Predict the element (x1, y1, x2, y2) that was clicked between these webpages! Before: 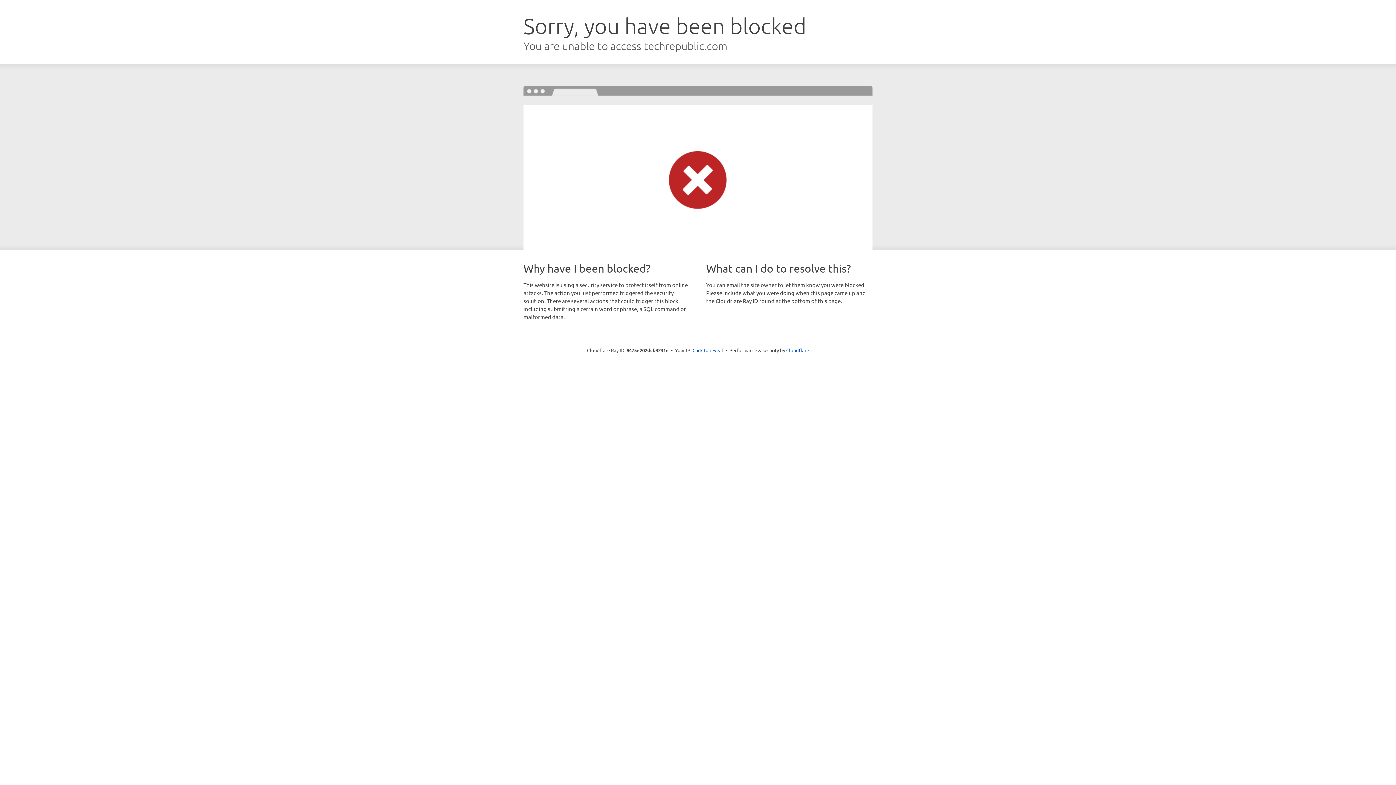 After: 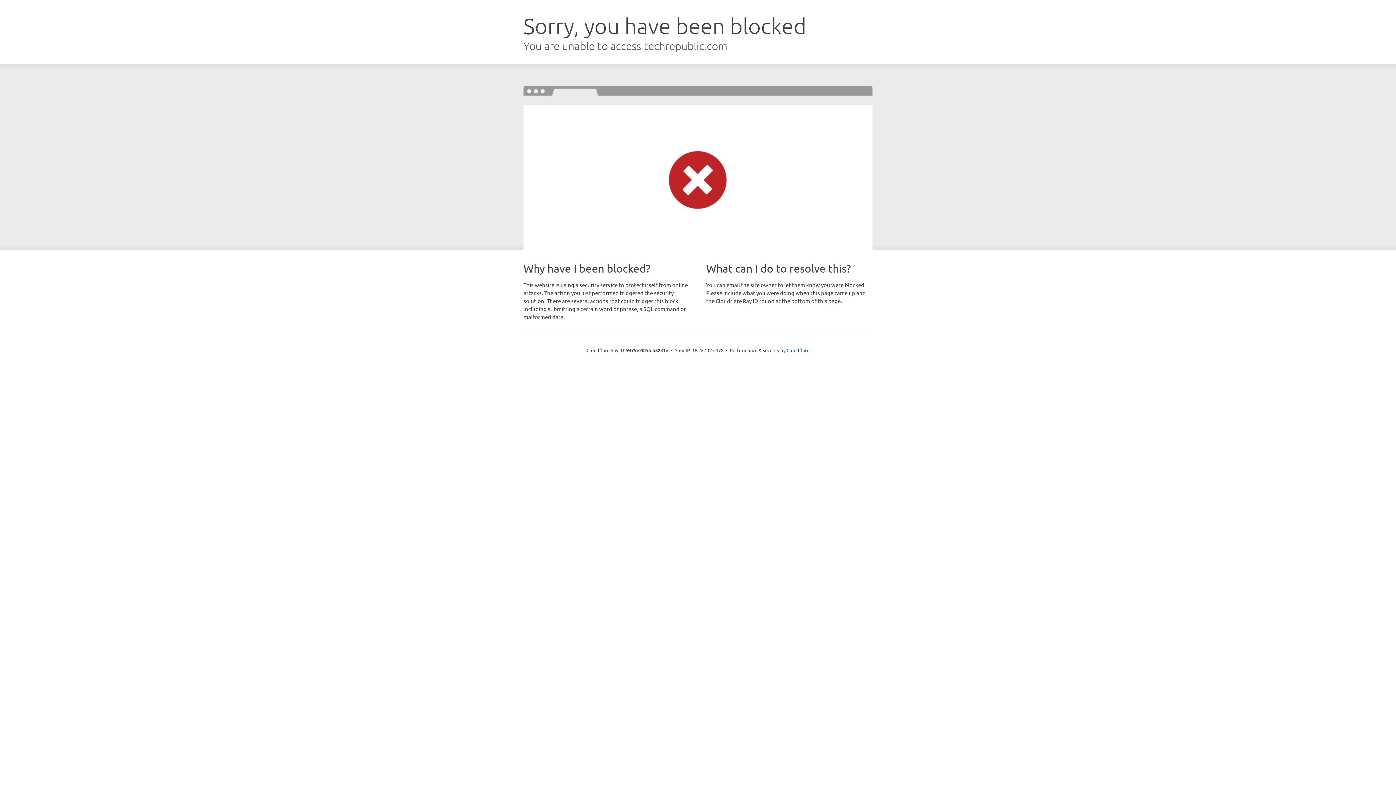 Action: bbox: (692, 346, 723, 353) label: Click to reveal